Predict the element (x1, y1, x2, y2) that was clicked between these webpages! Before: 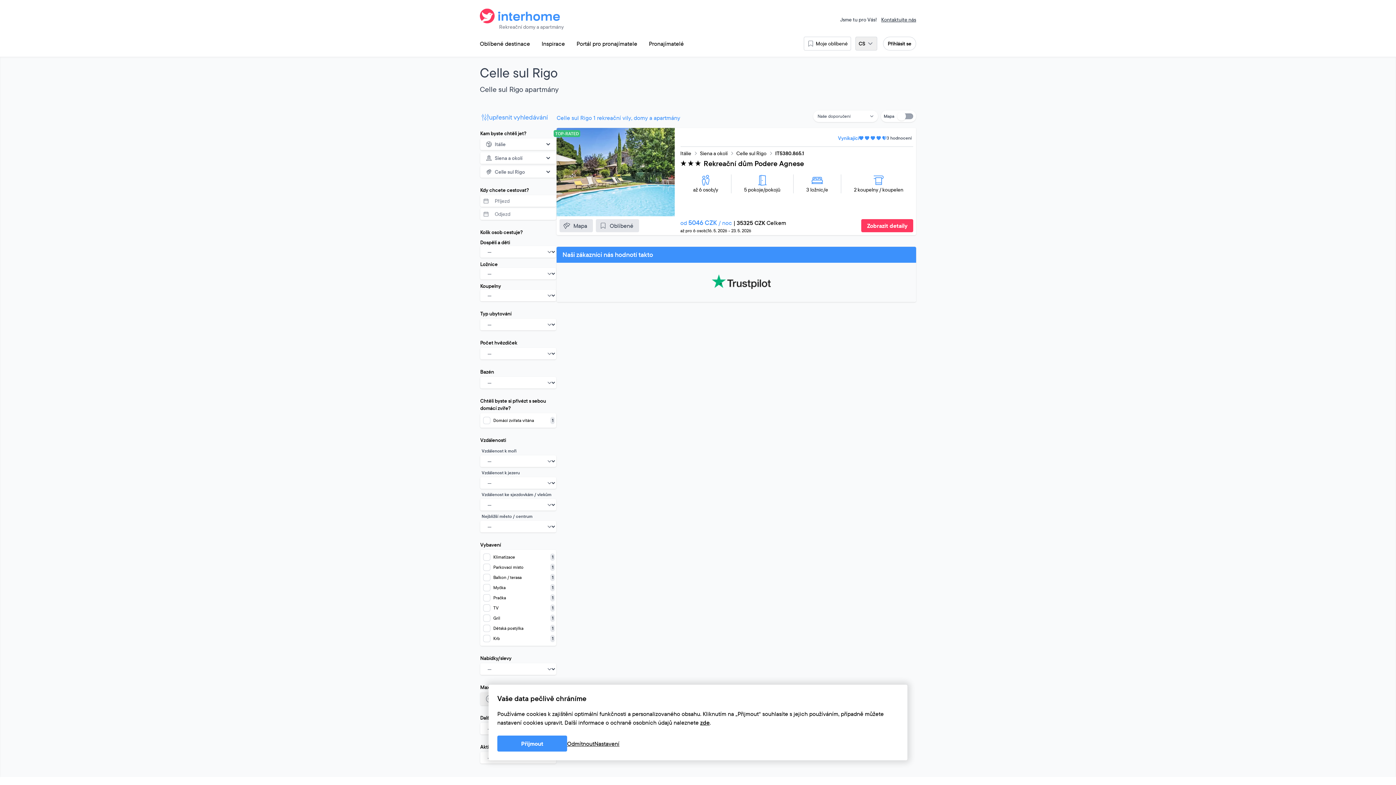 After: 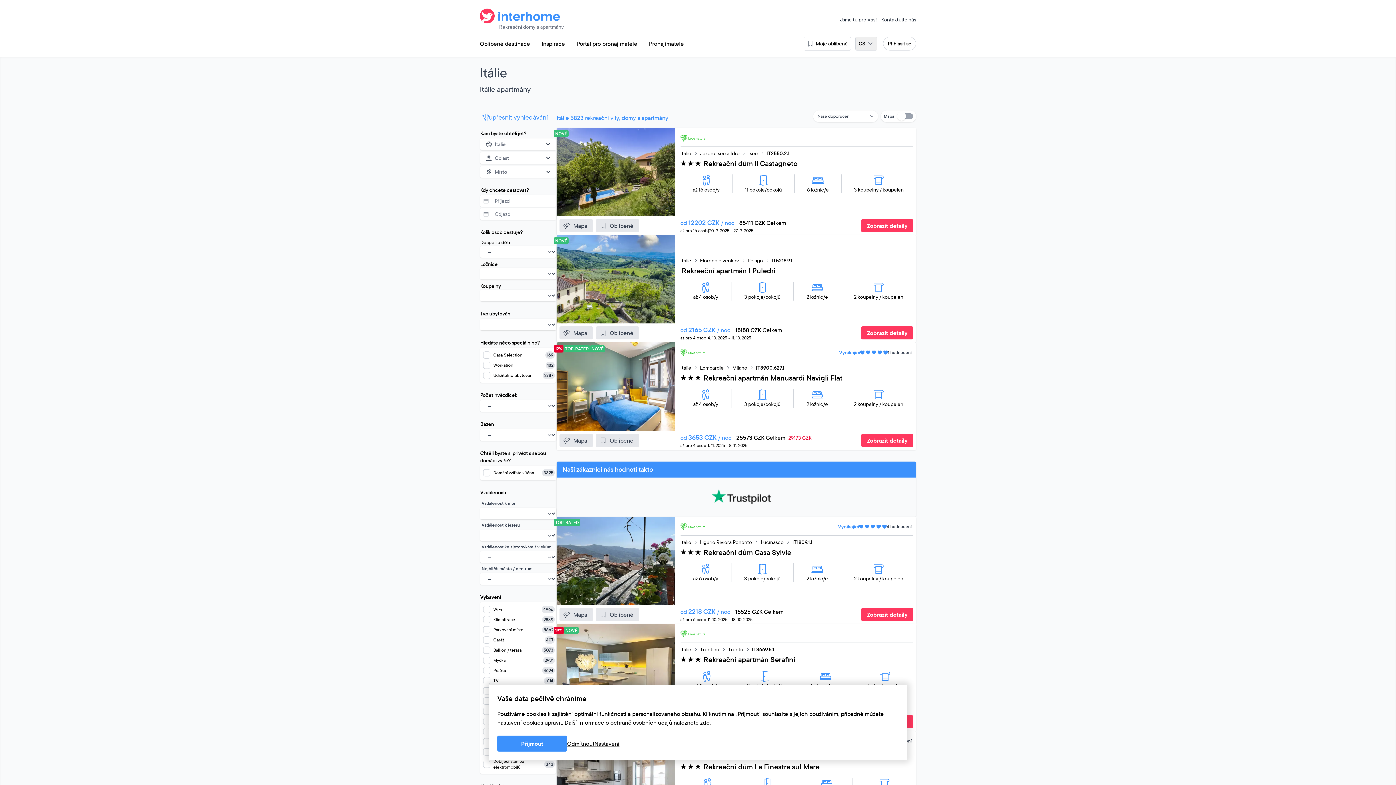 Action: bbox: (680, 149, 691, 157) label: Itálie